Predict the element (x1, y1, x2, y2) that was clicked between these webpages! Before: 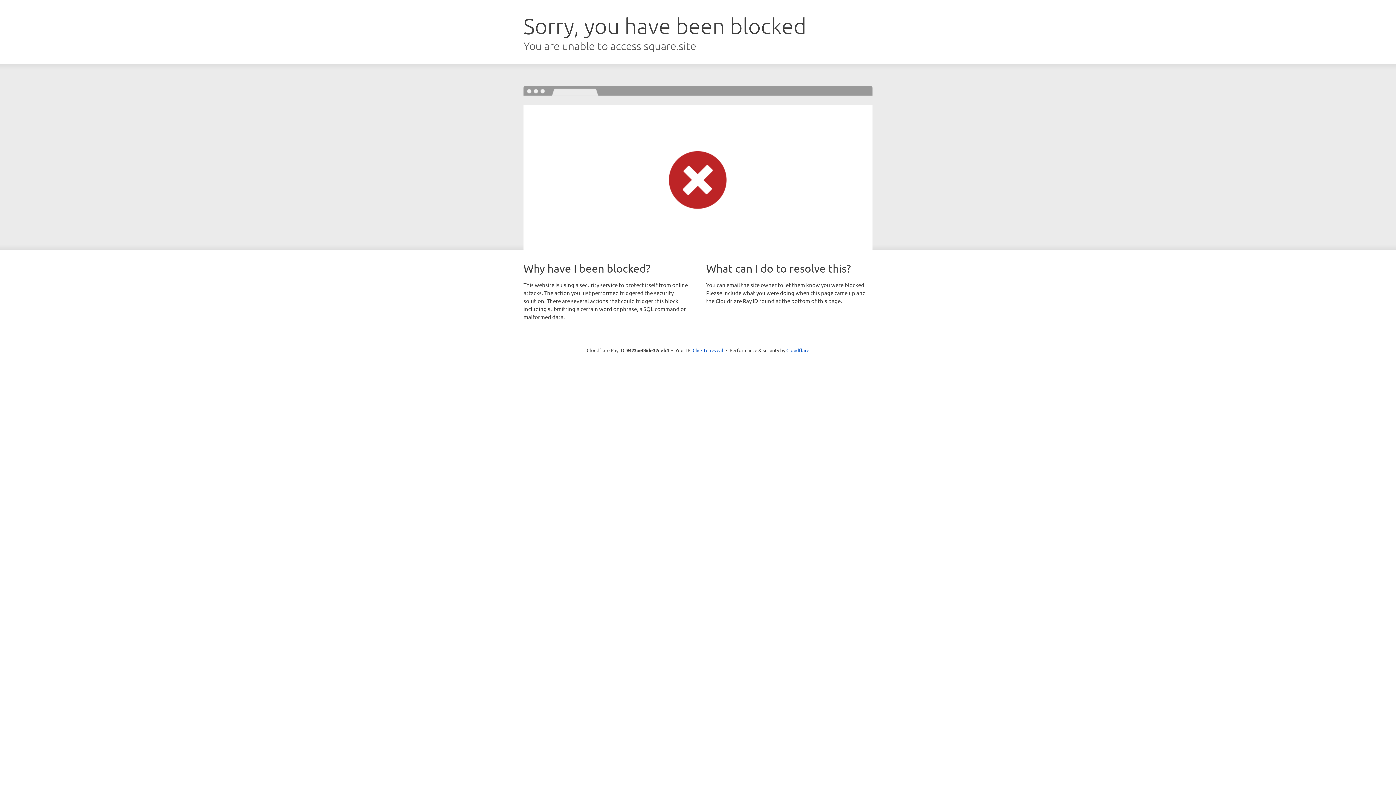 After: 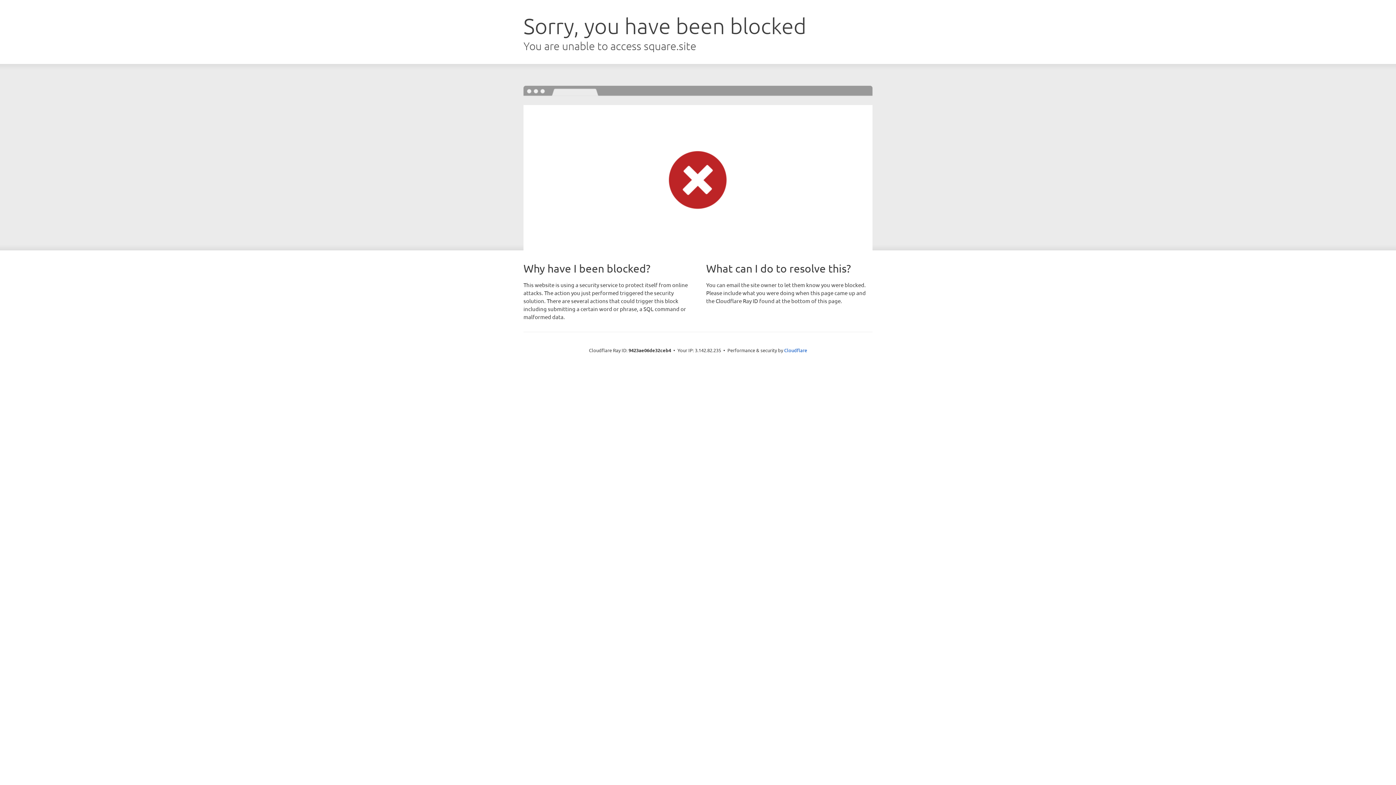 Action: bbox: (692, 346, 723, 353) label: Click to reveal